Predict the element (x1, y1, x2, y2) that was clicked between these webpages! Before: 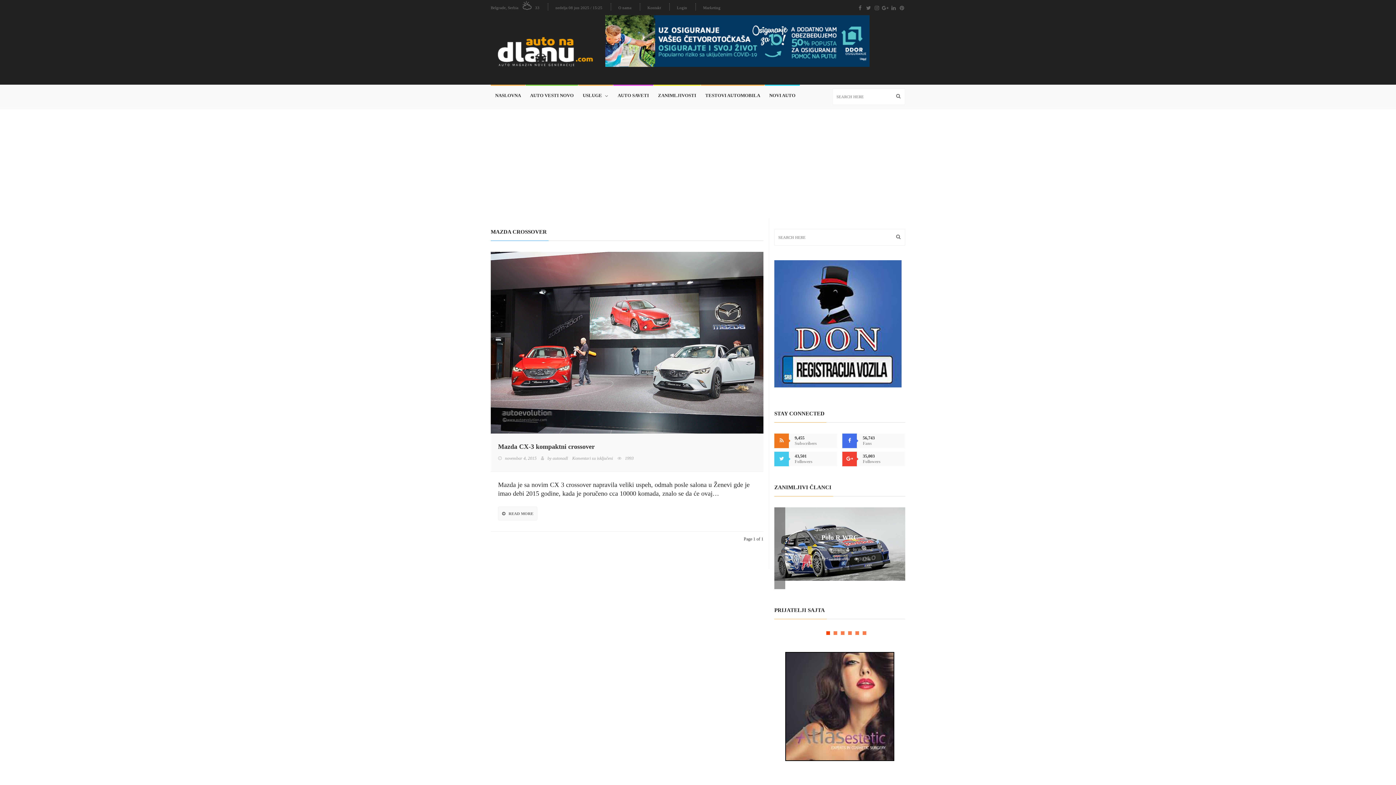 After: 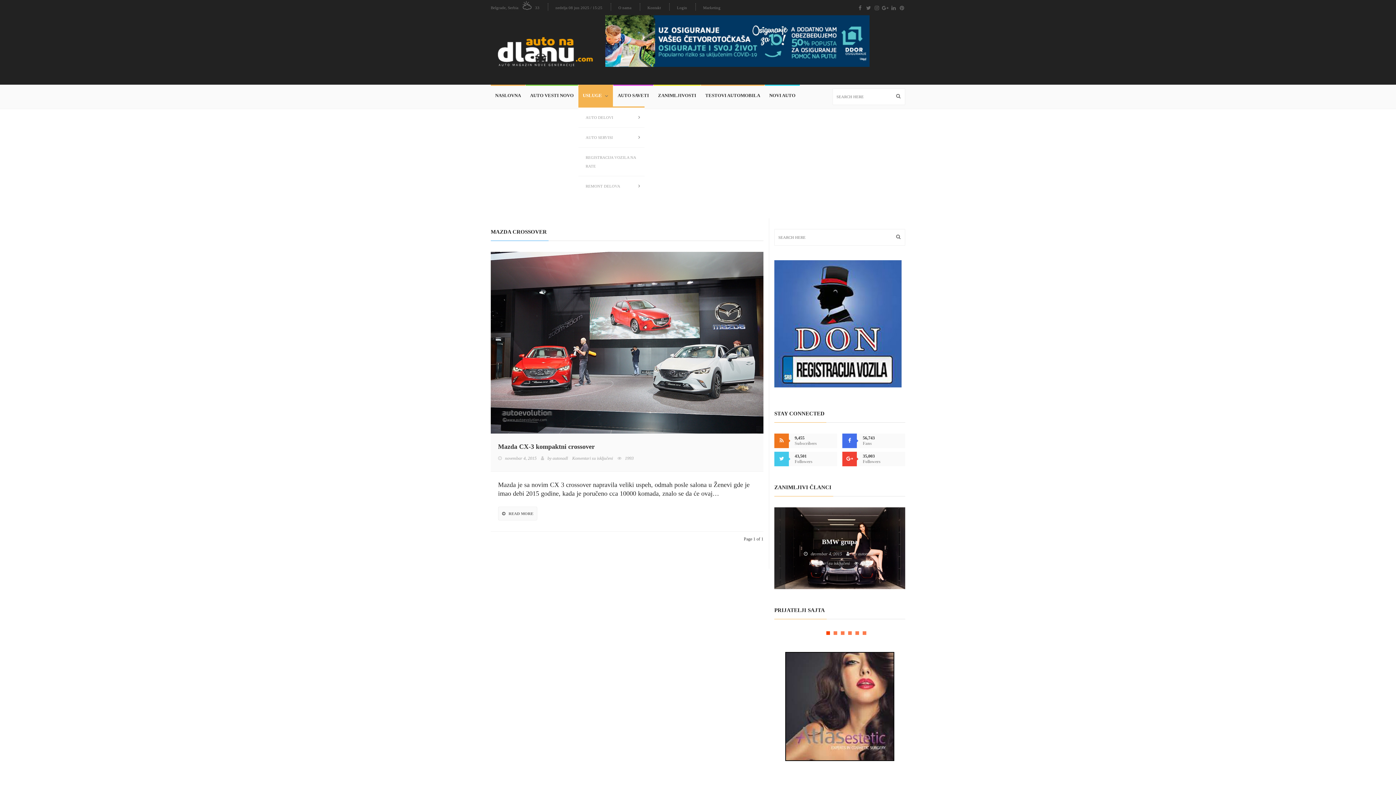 Action: label: USLUGE bbox: (578, 84, 613, 106)